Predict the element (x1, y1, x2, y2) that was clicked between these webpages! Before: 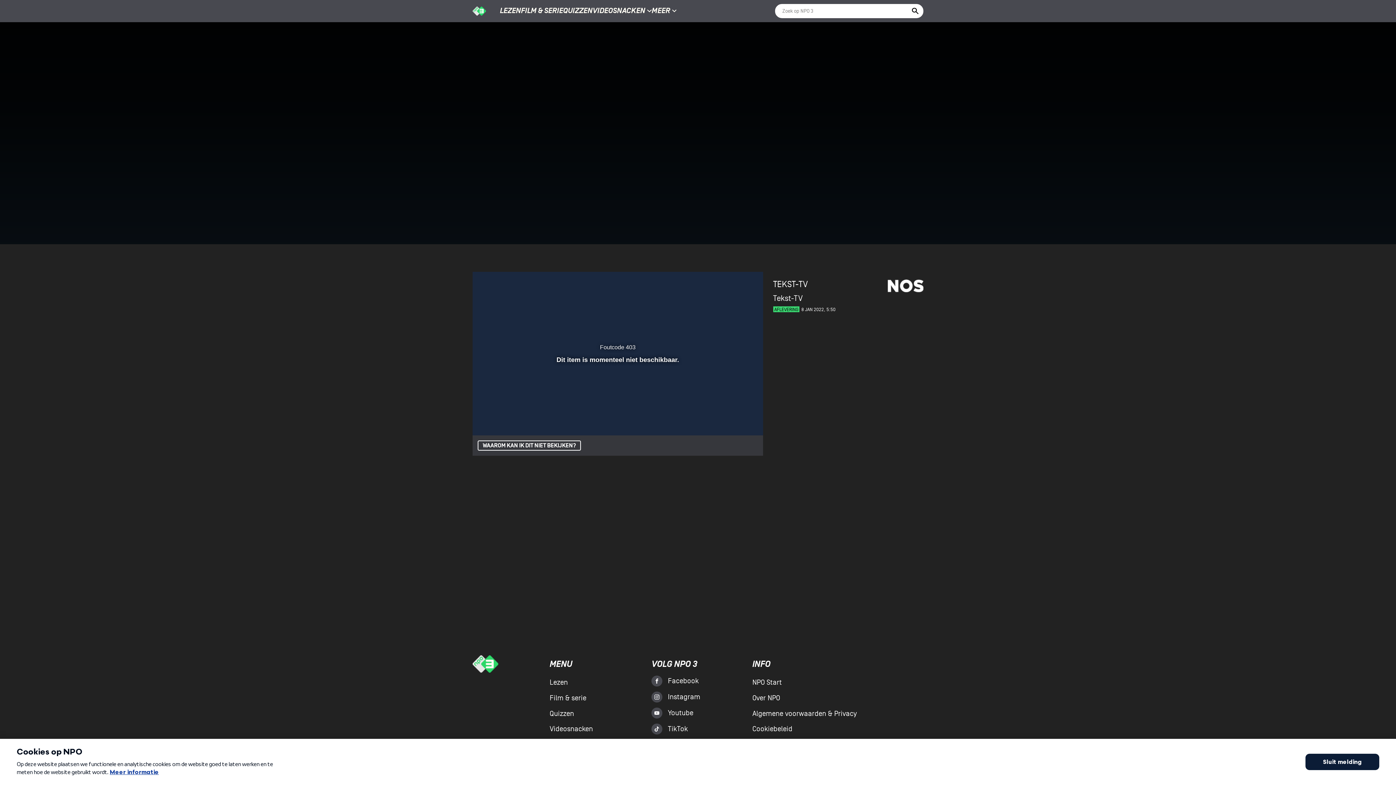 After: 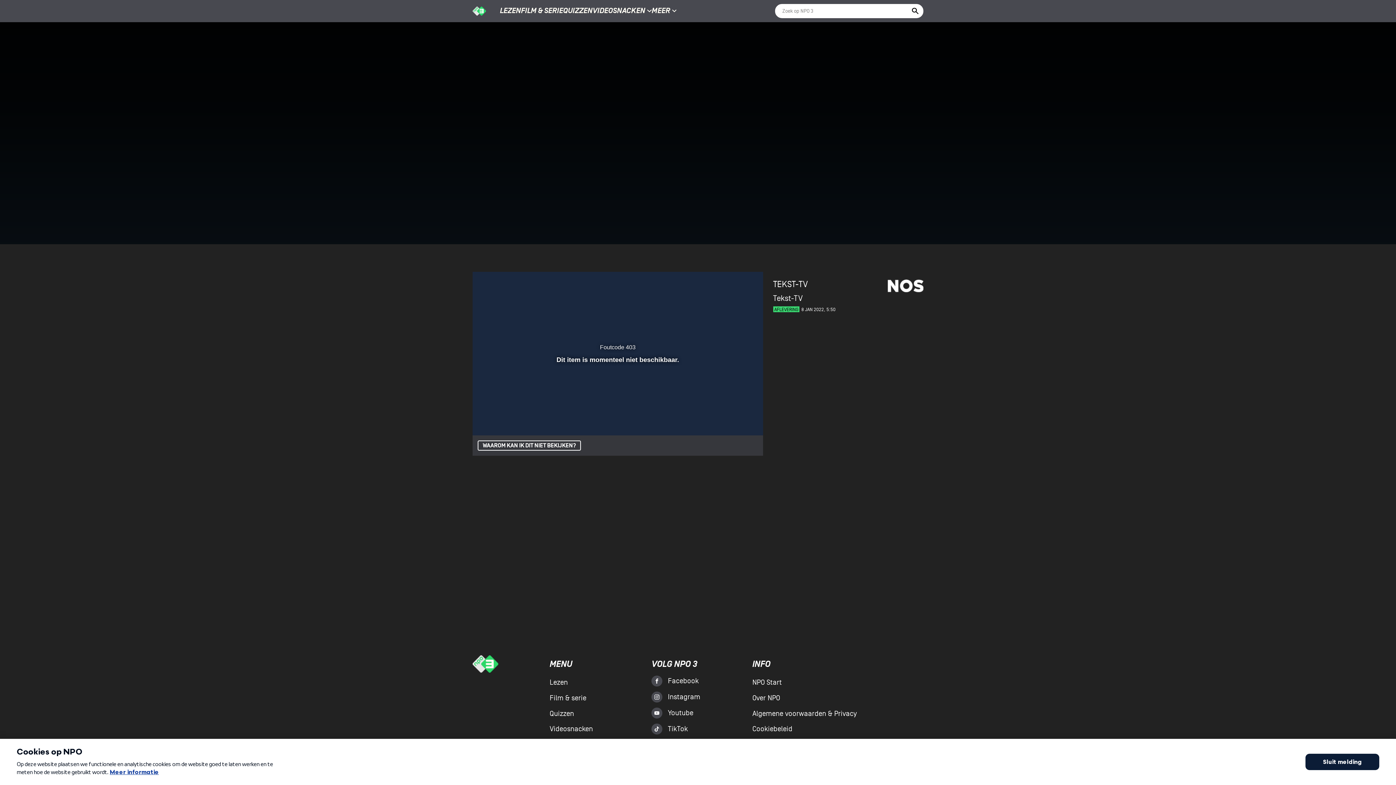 Action: bbox: (540, 412, 551, 426) label: Spoel 10 seconden terug